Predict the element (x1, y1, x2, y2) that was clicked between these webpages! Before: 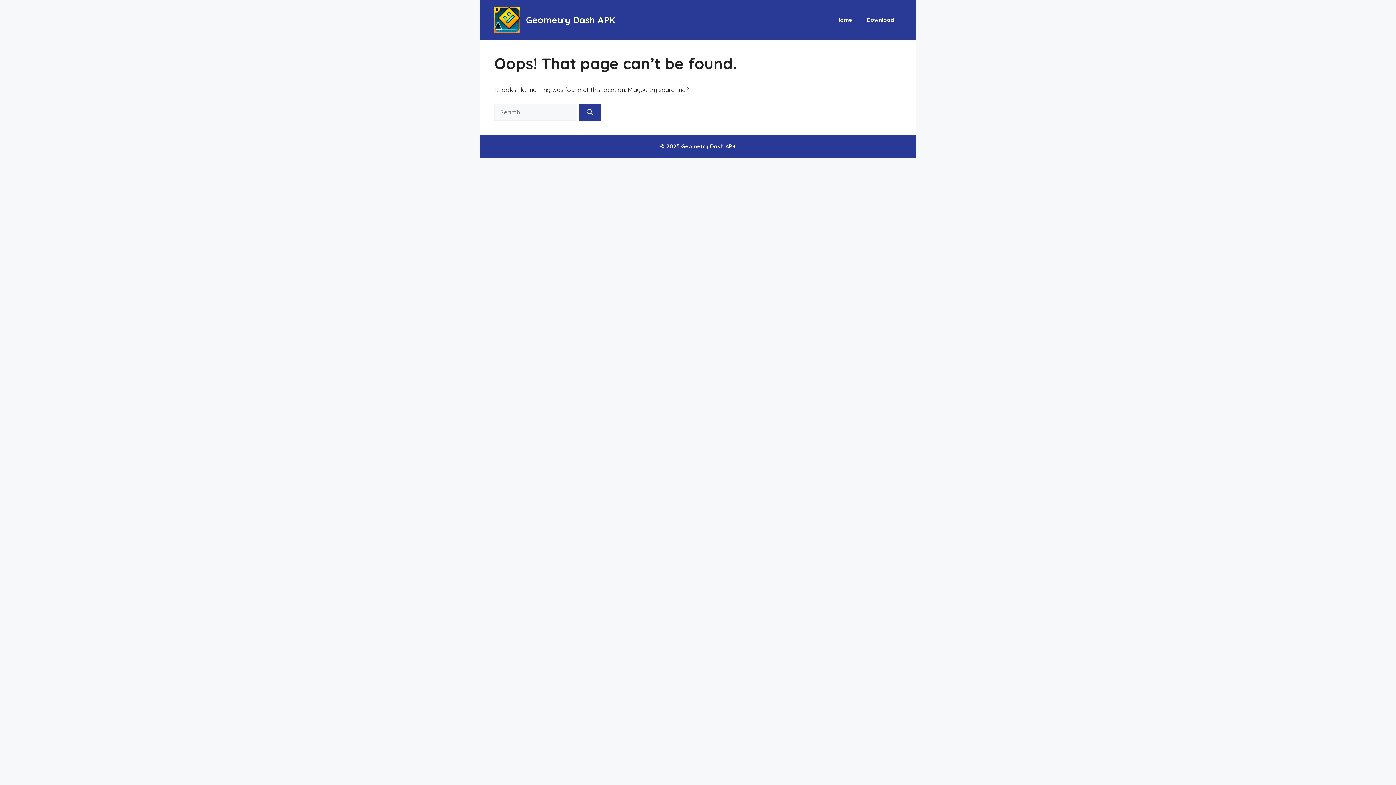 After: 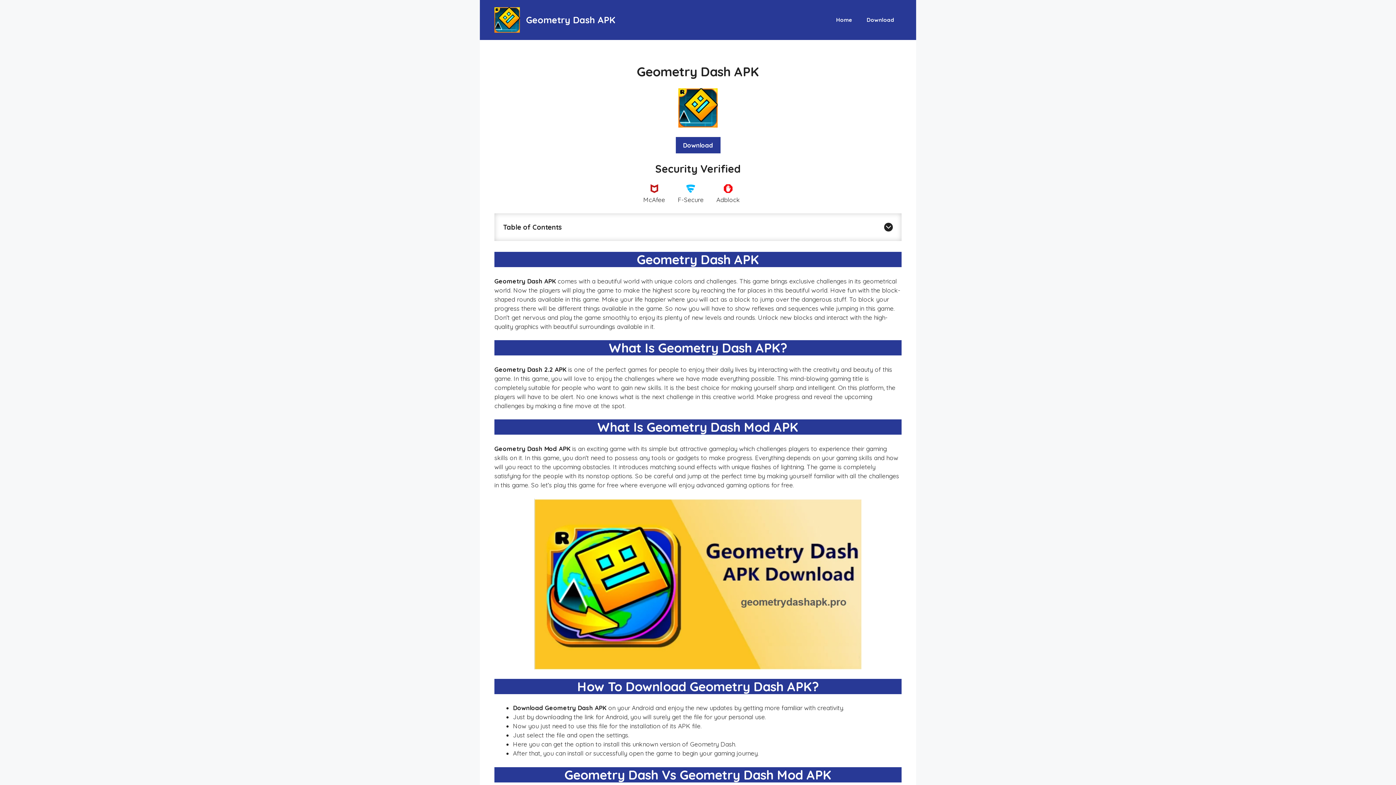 Action: label: Geometry Dash APK bbox: (526, 14, 615, 25)